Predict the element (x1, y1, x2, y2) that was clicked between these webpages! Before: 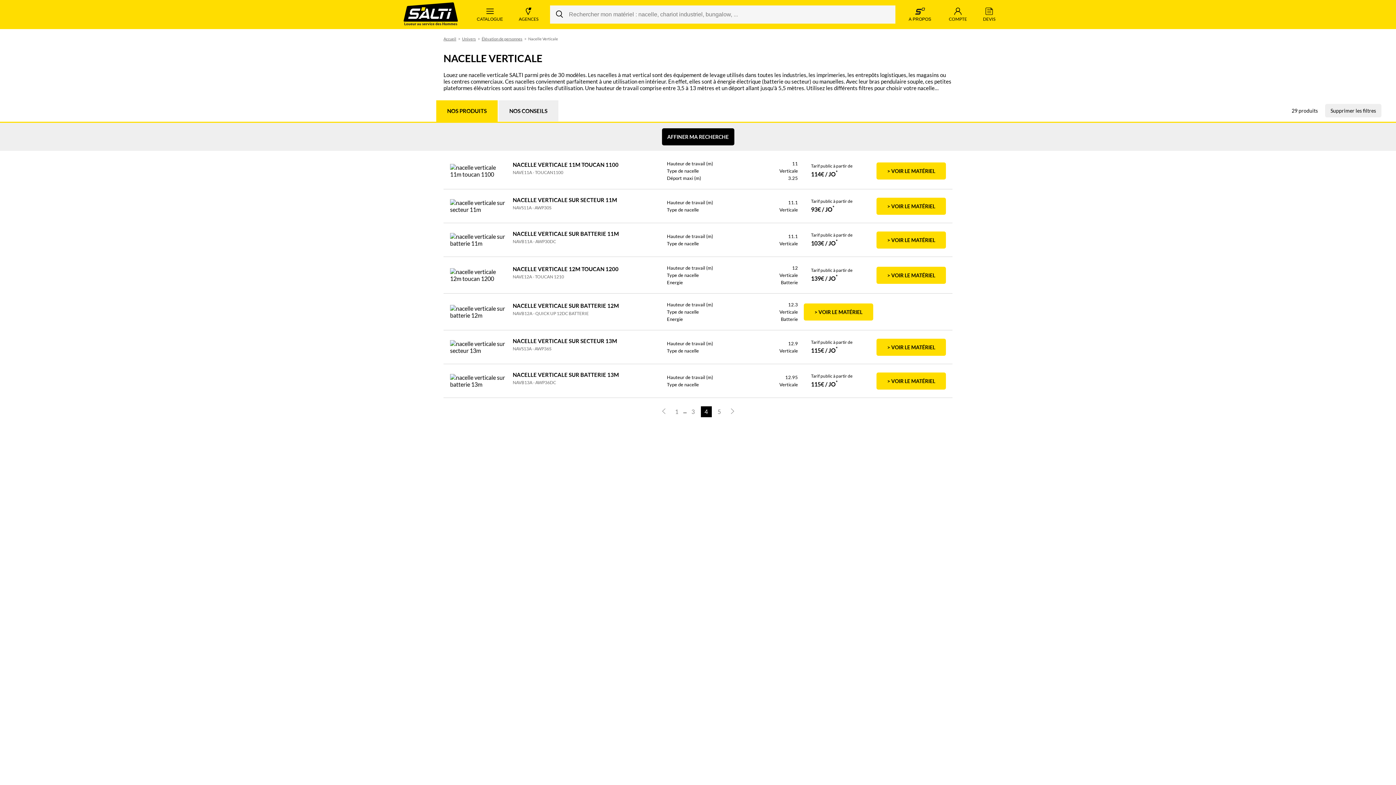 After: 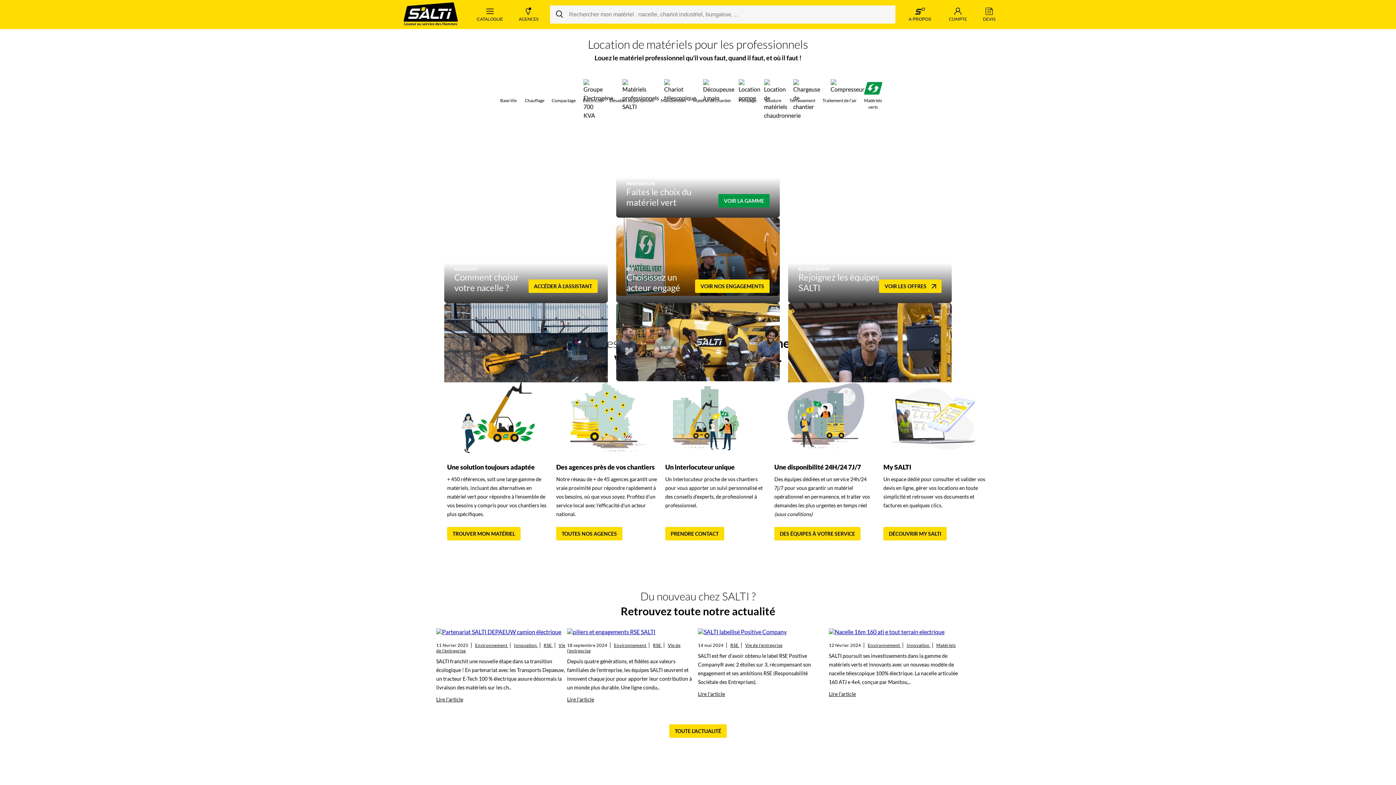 Action: label: Accueil bbox: (443, 32, 456, 44)